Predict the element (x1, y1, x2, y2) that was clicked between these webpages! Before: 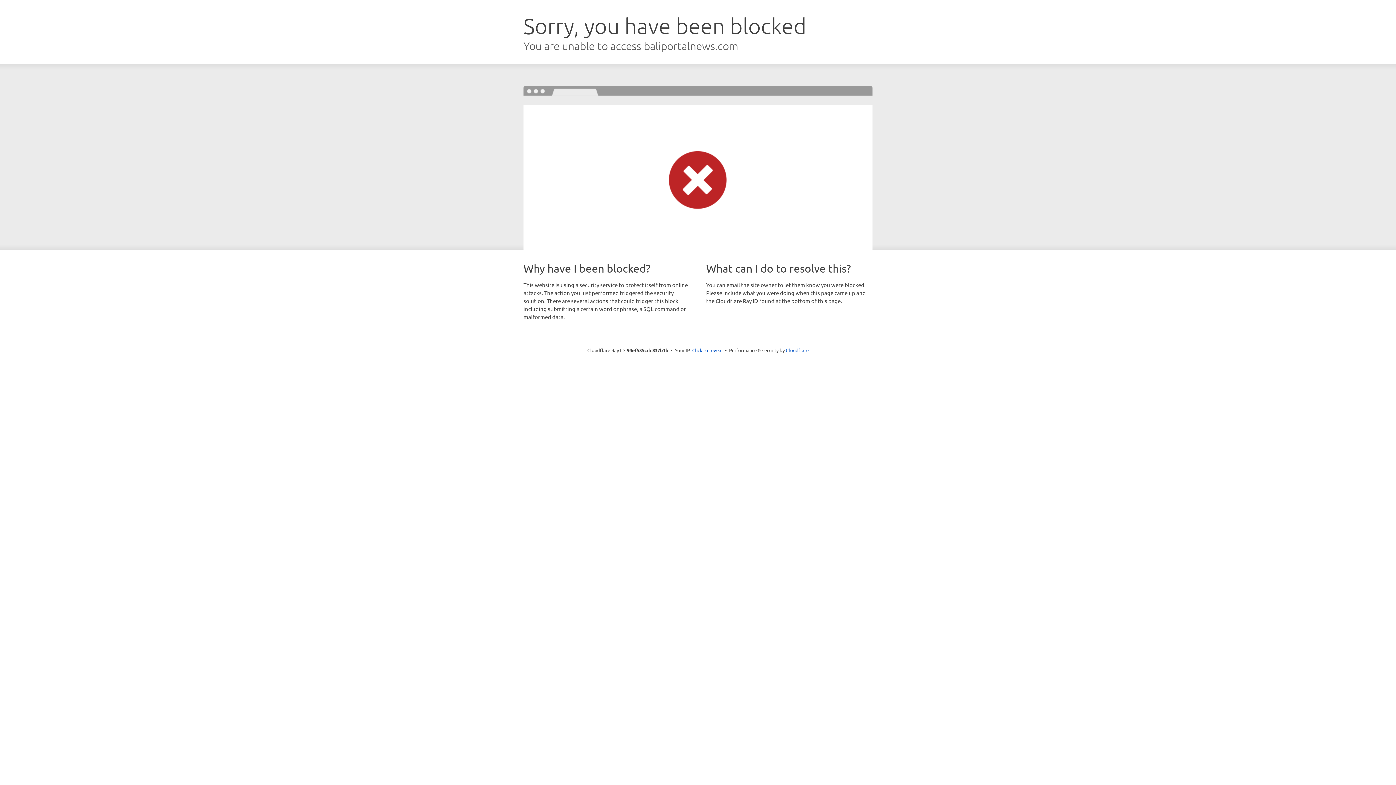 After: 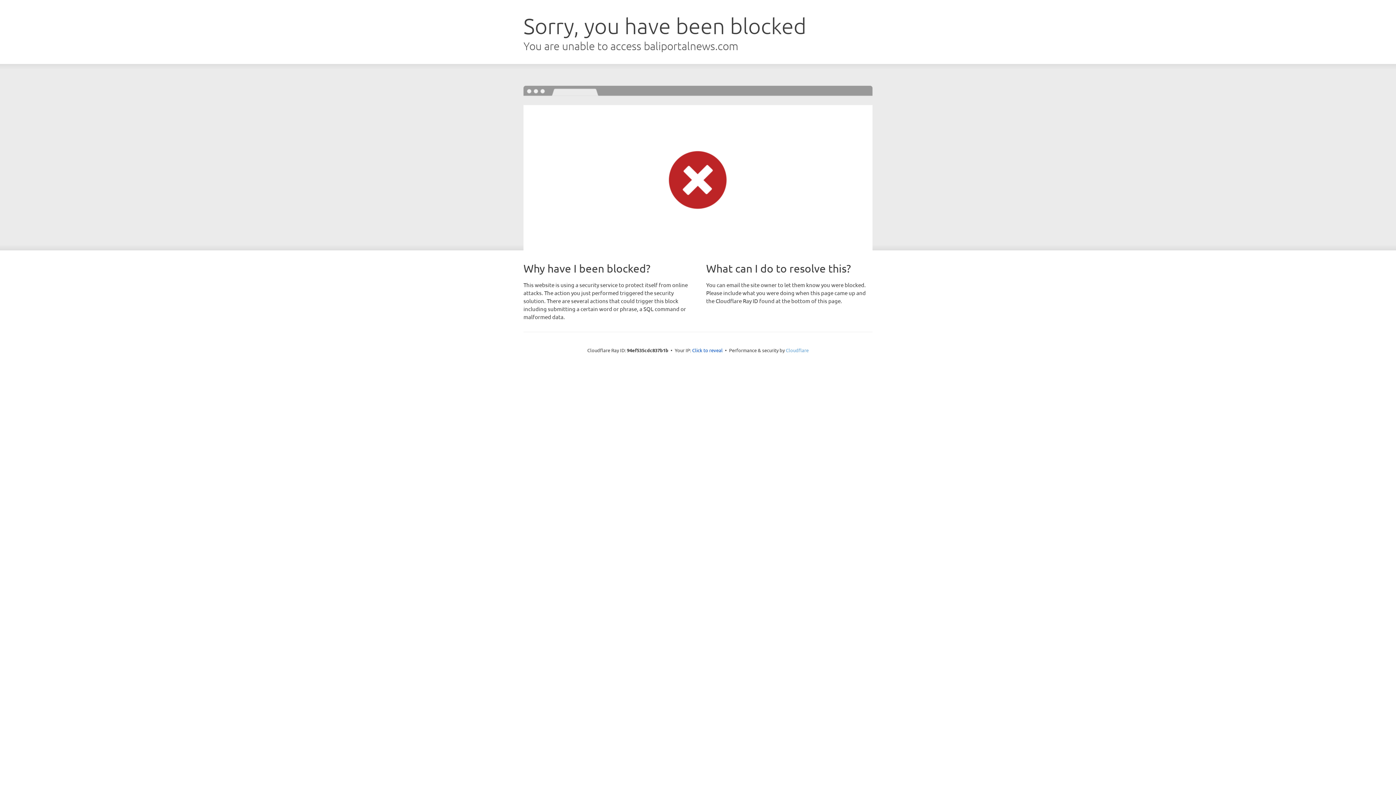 Action: bbox: (786, 347, 808, 353) label: Cloudflare